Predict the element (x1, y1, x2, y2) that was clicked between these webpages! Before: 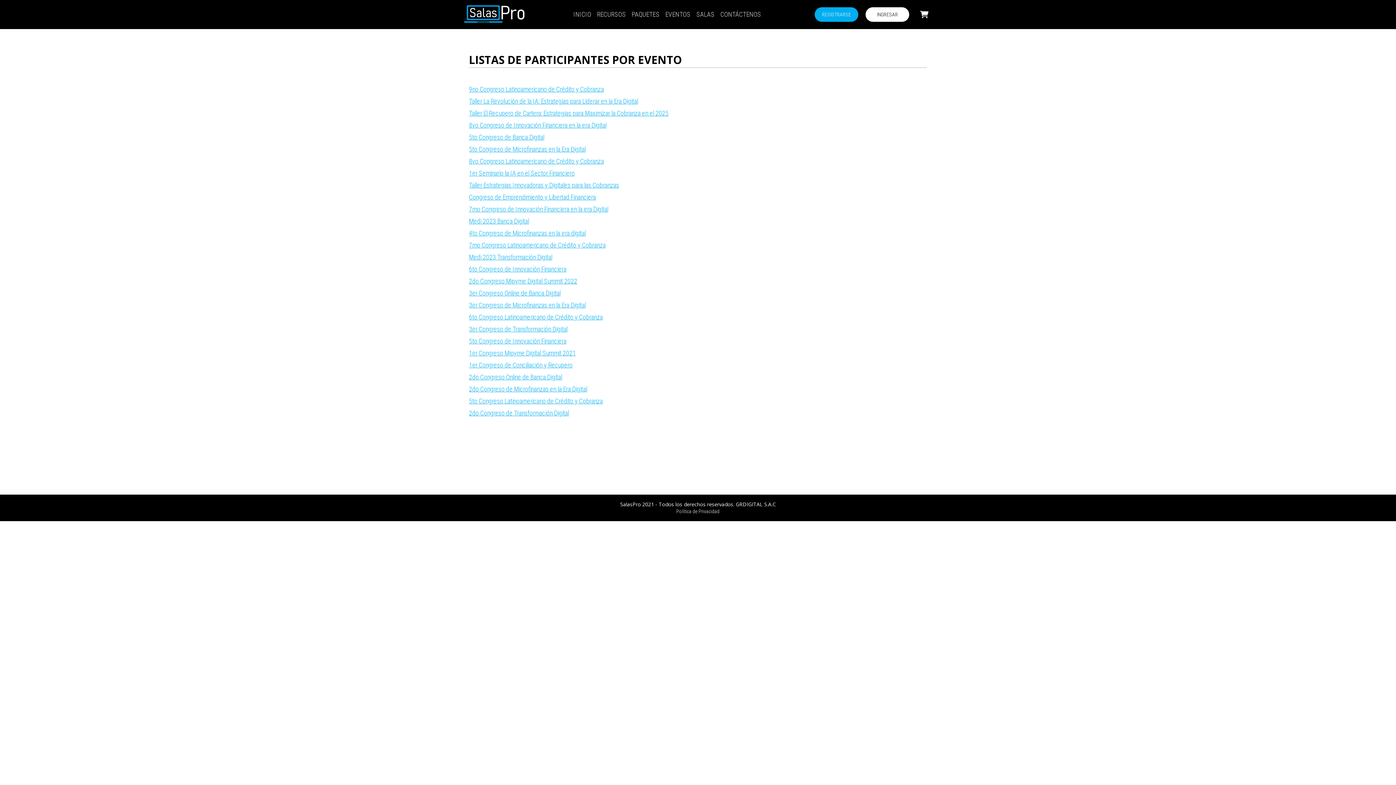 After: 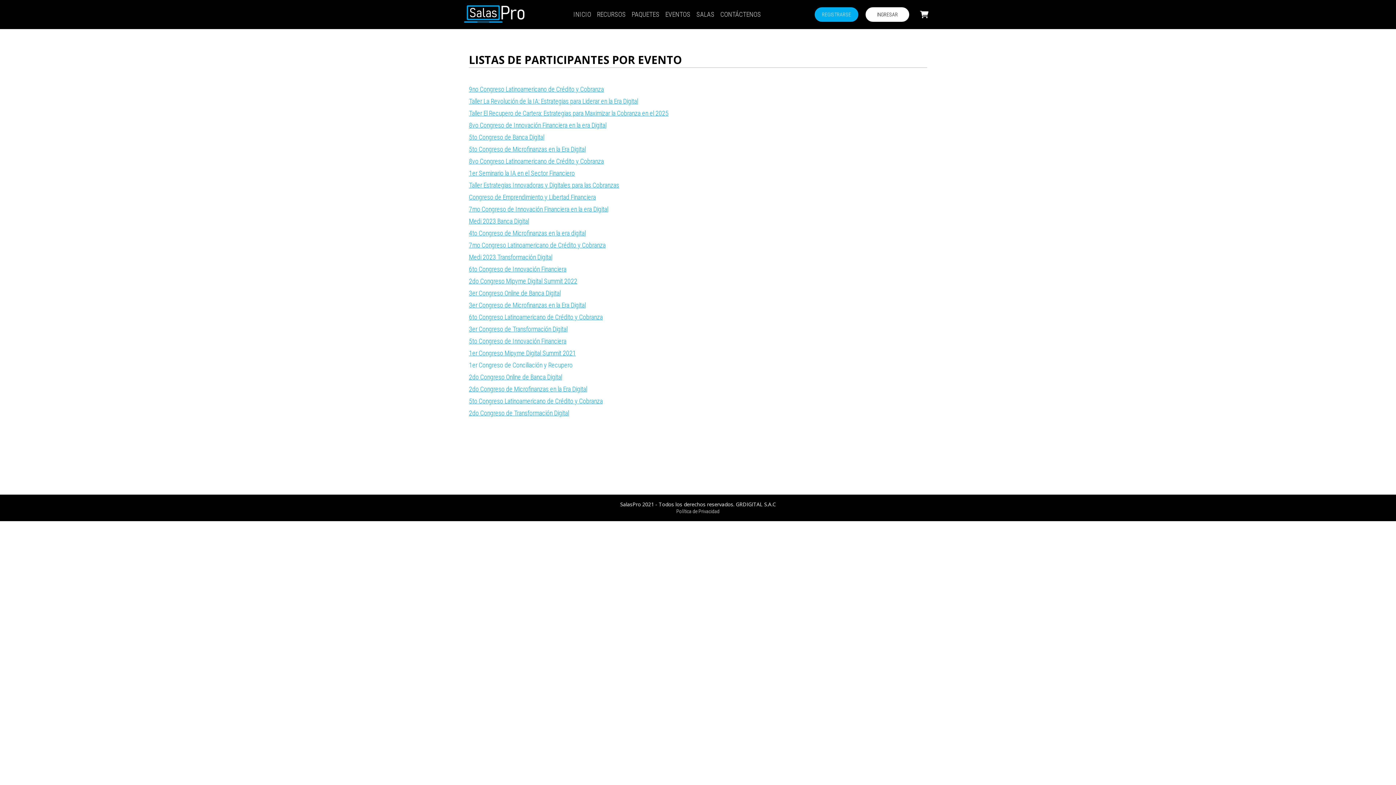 Action: bbox: (469, 361, 572, 369) label: 1er Congreso de Conciliación y Recupero